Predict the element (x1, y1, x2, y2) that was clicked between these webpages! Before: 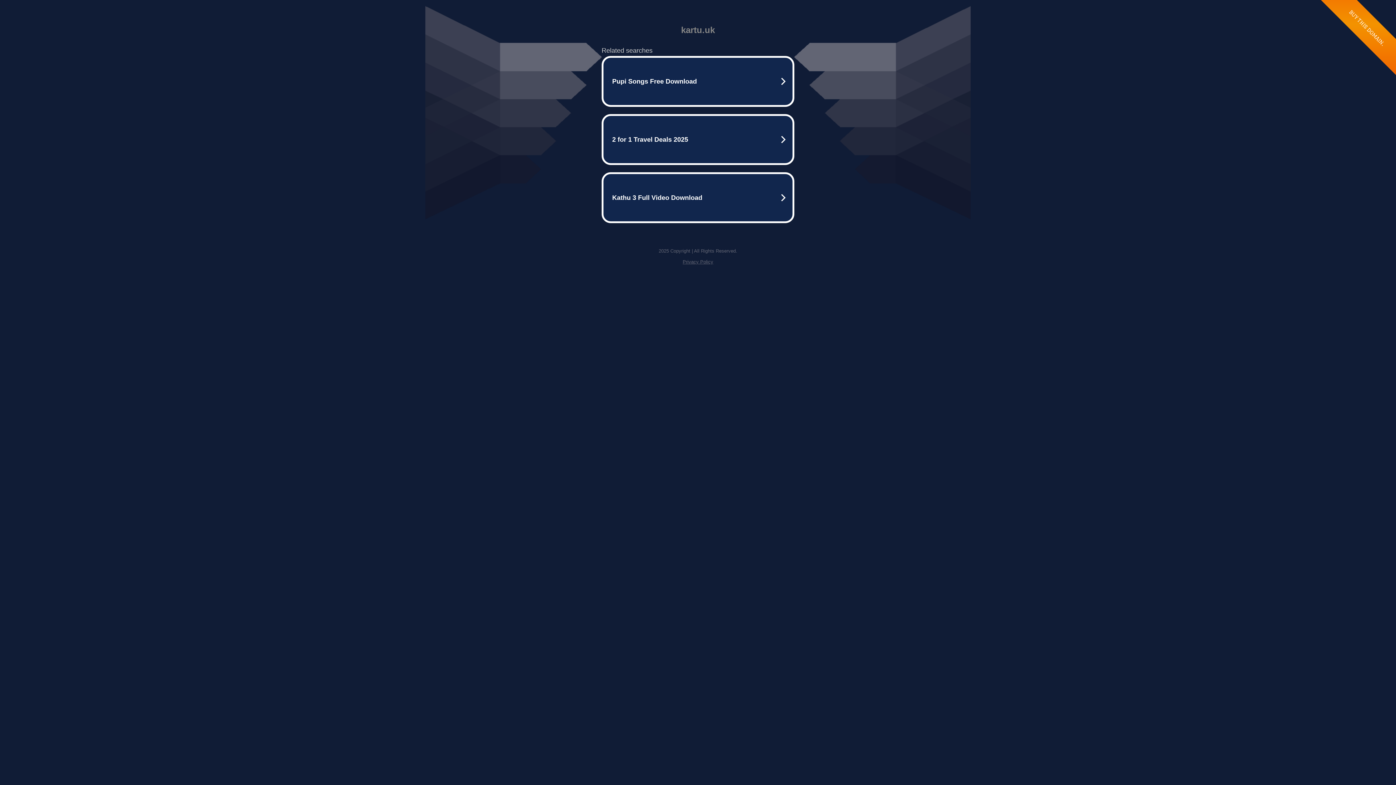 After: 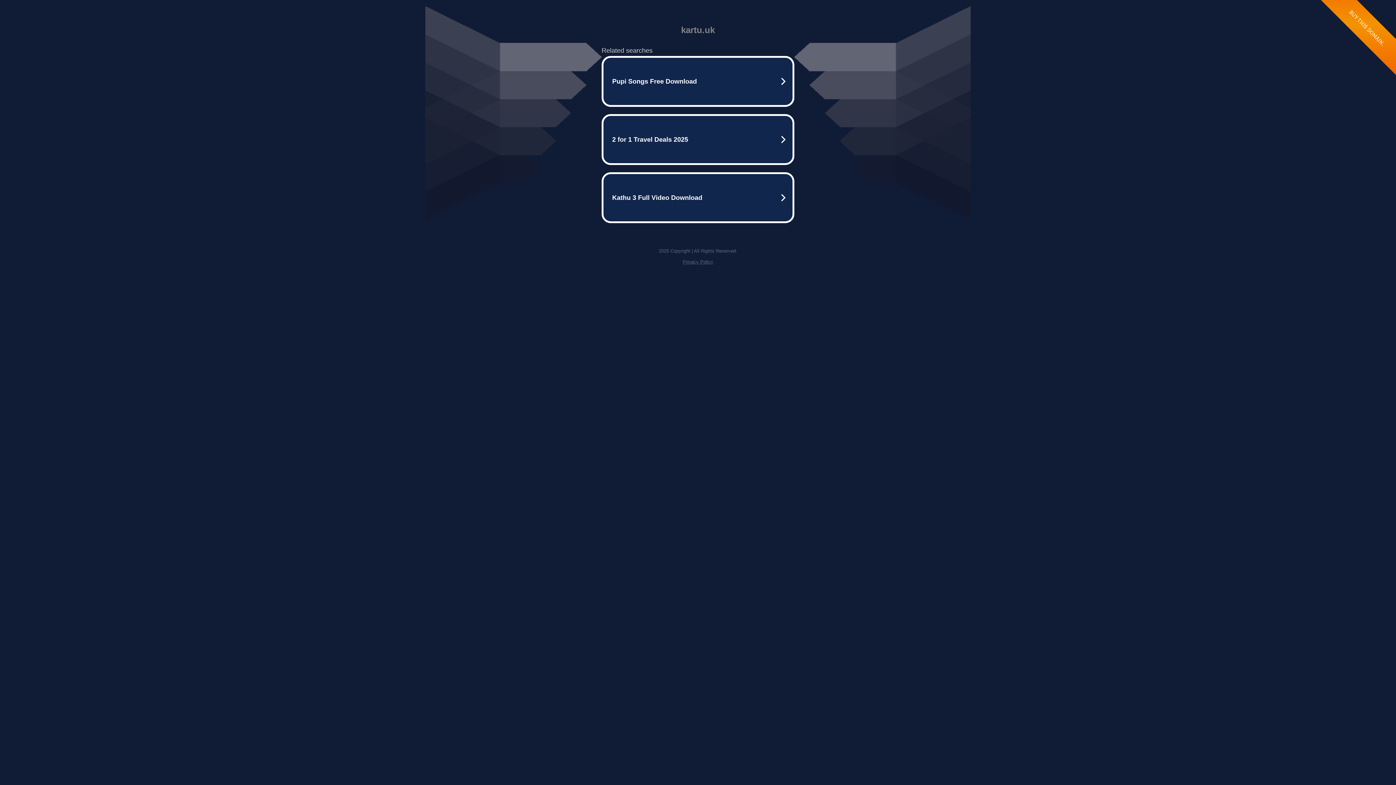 Action: label: Privacy Policy bbox: (682, 259, 713, 264)